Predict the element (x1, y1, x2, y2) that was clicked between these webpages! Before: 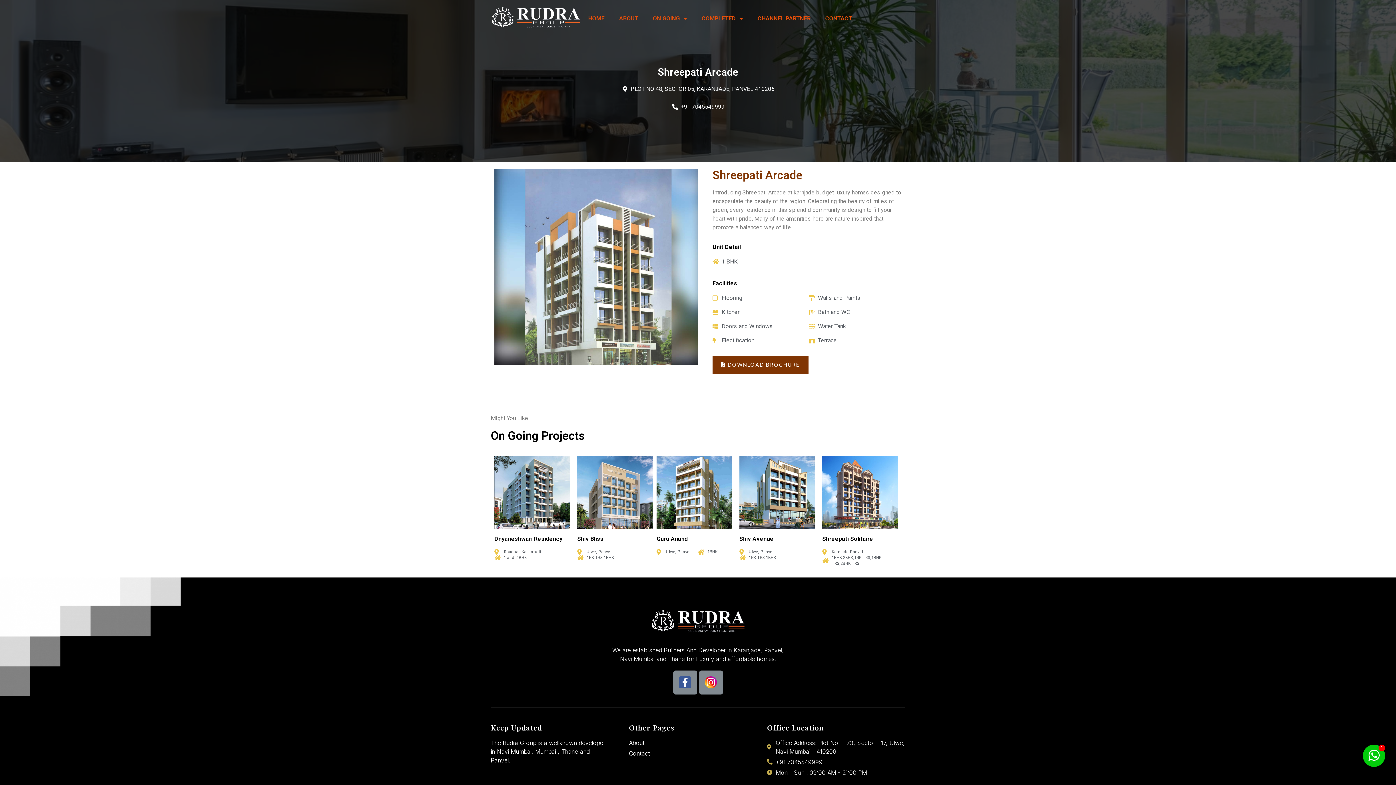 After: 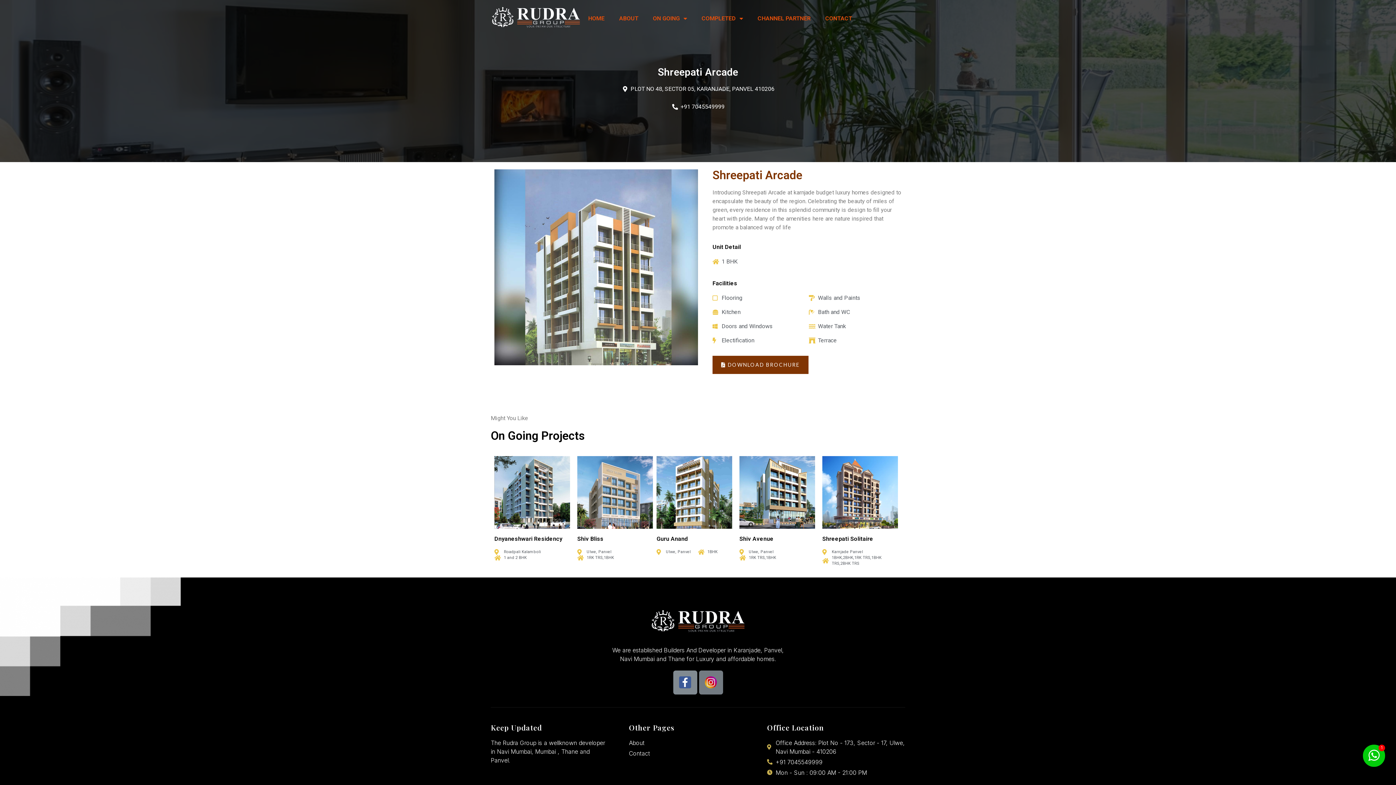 Action: bbox: (699, 670, 723, 694)